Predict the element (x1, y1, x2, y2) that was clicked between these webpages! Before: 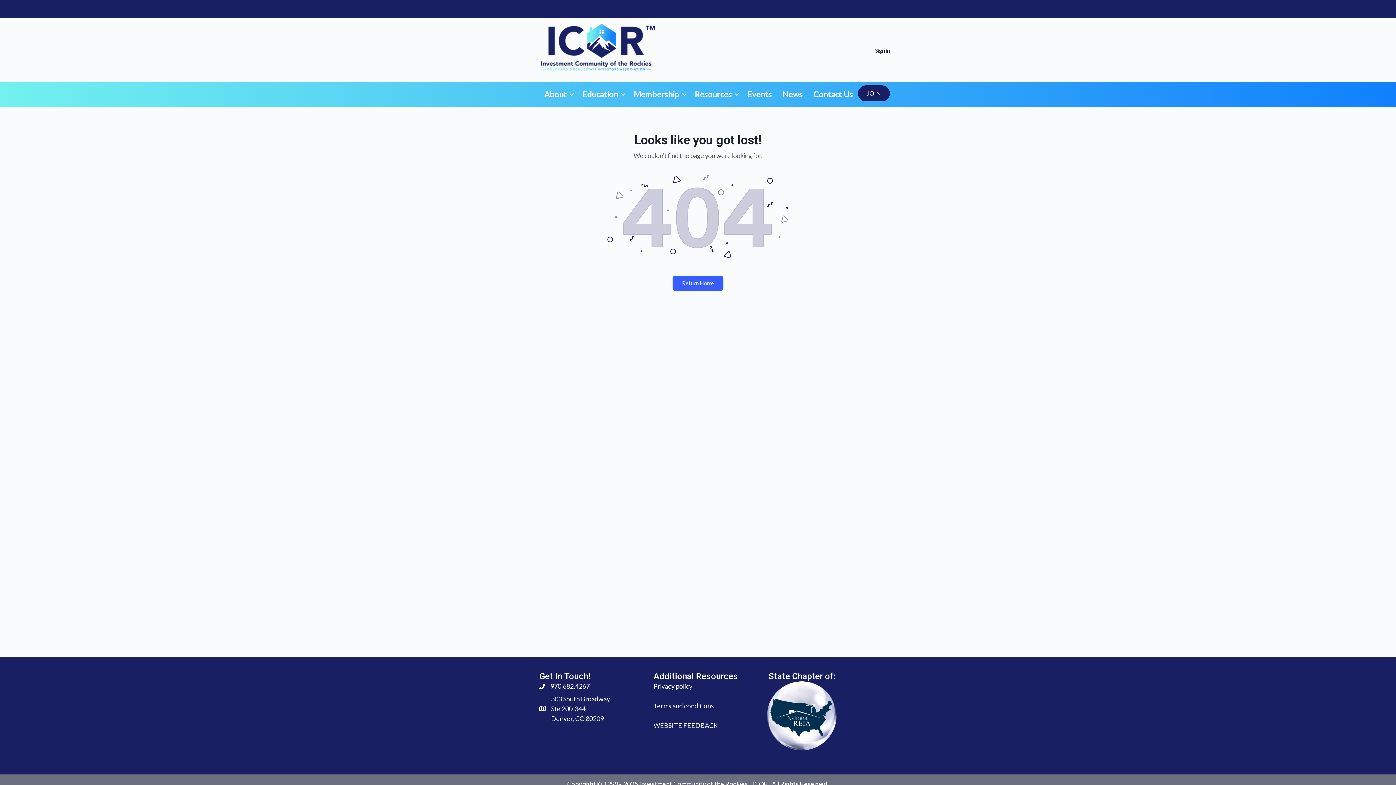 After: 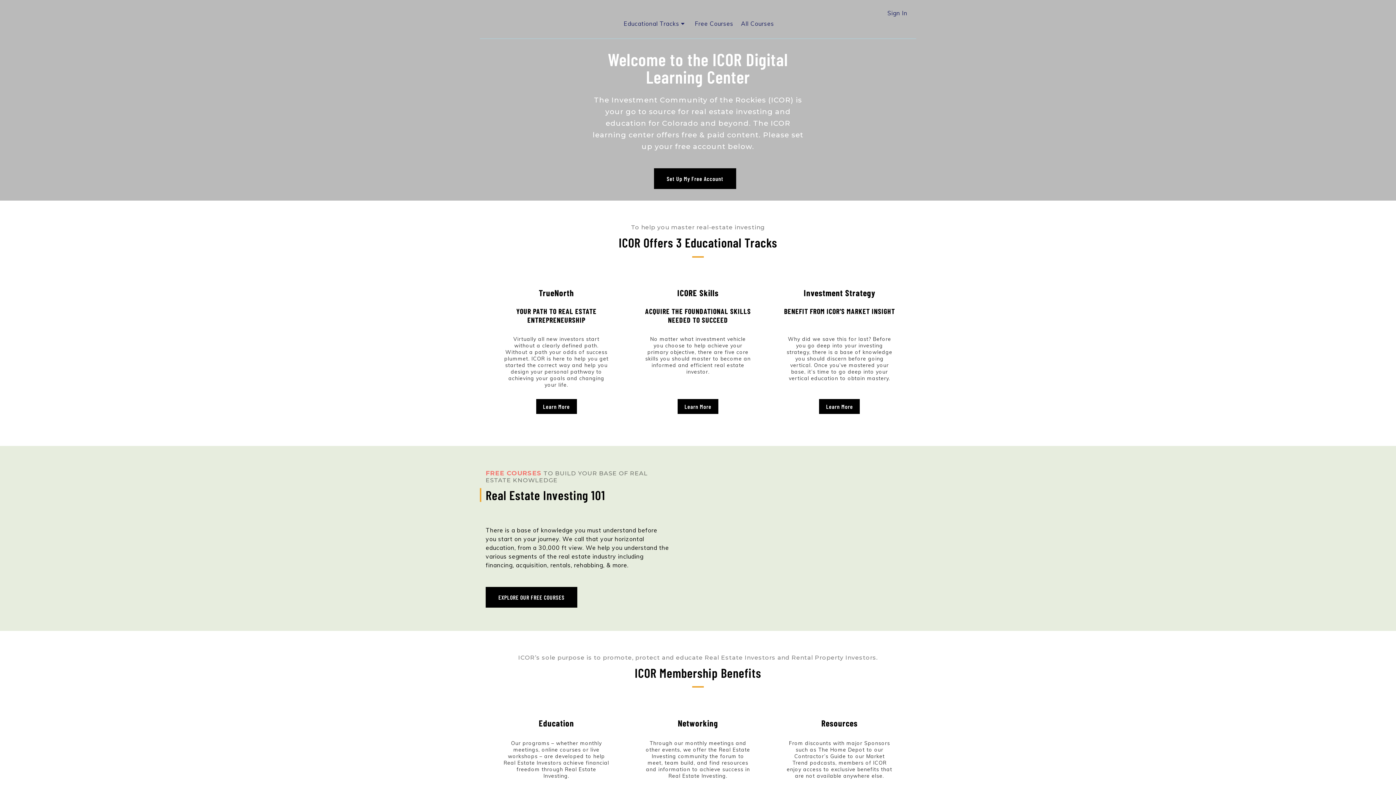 Action: bbox: (577, 85, 628, 103) label: Education